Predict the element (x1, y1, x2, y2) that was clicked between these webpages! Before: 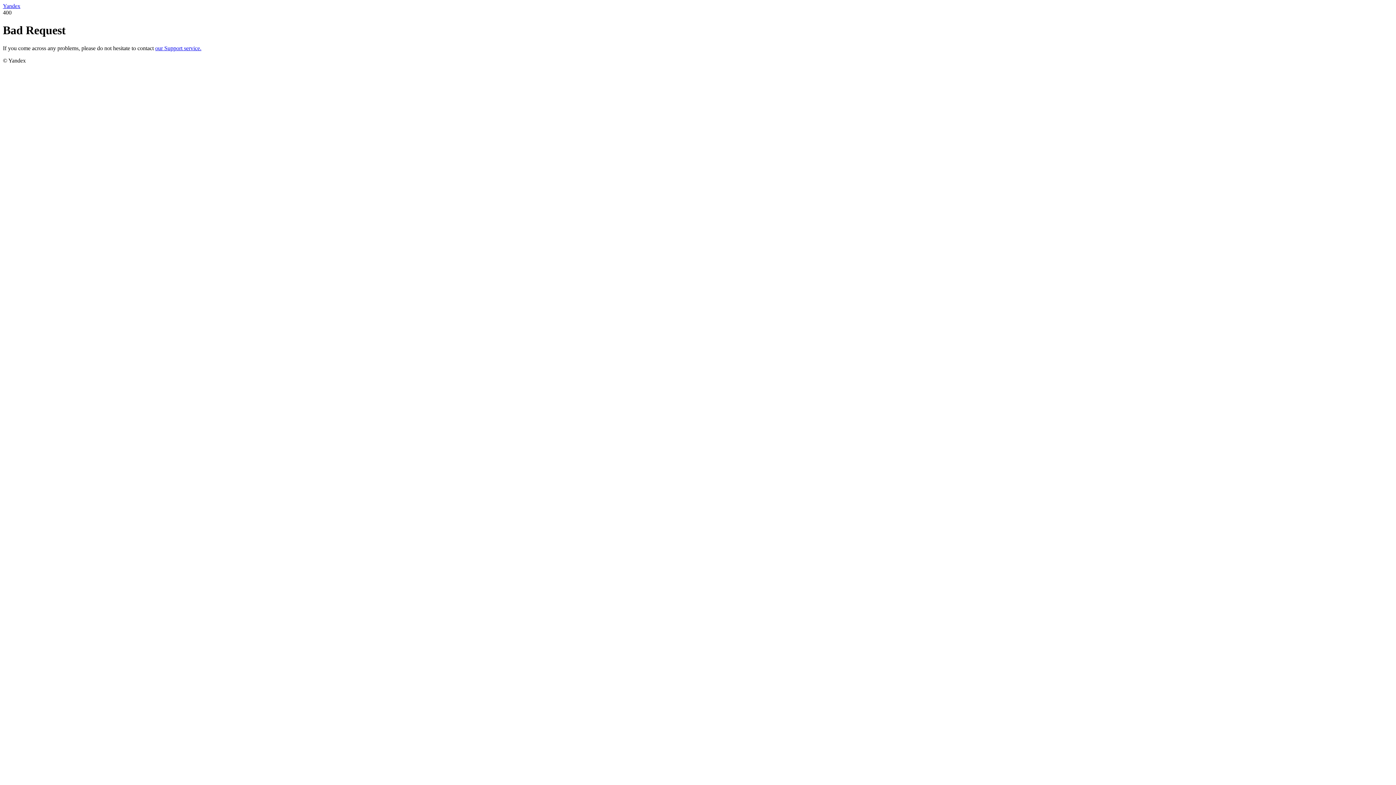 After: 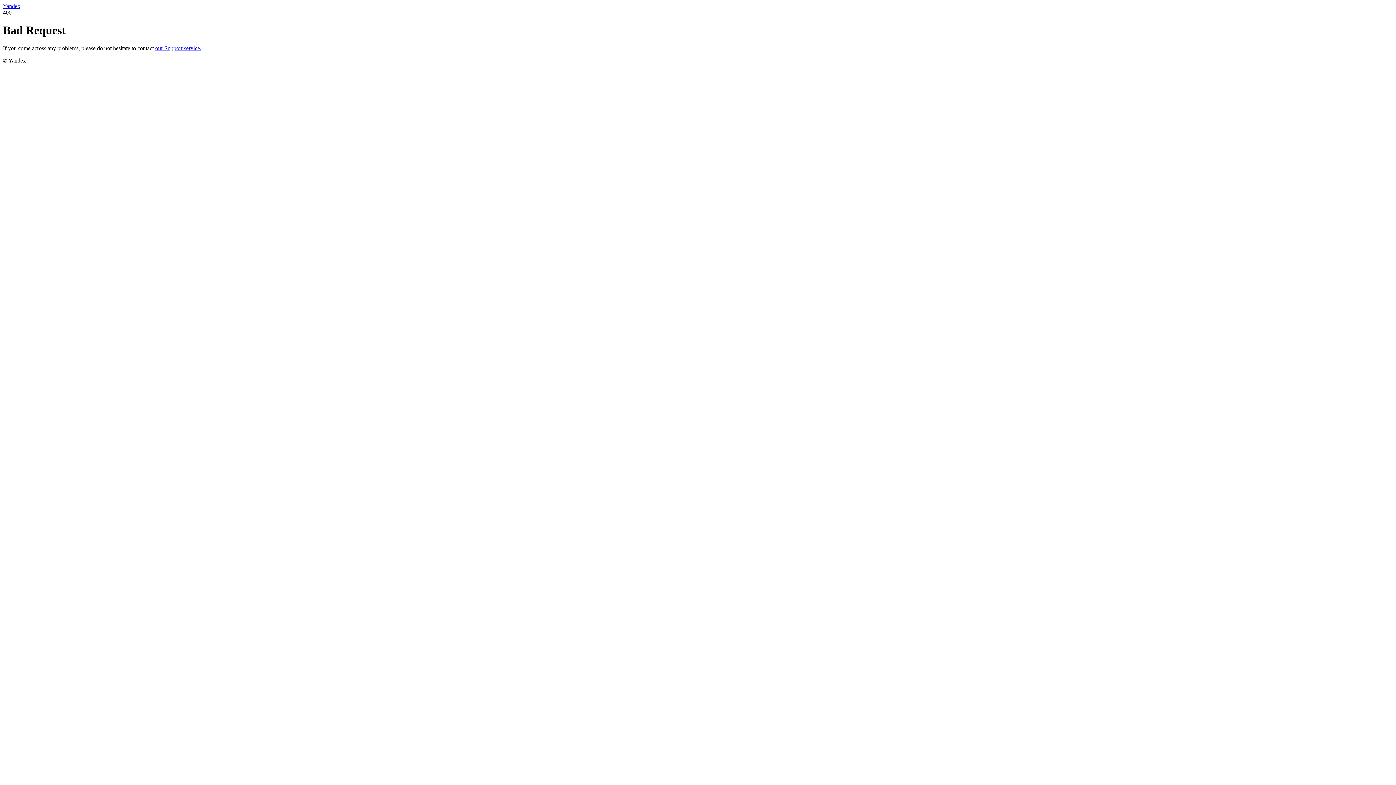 Action: label: our Support service. bbox: (155, 45, 201, 51)